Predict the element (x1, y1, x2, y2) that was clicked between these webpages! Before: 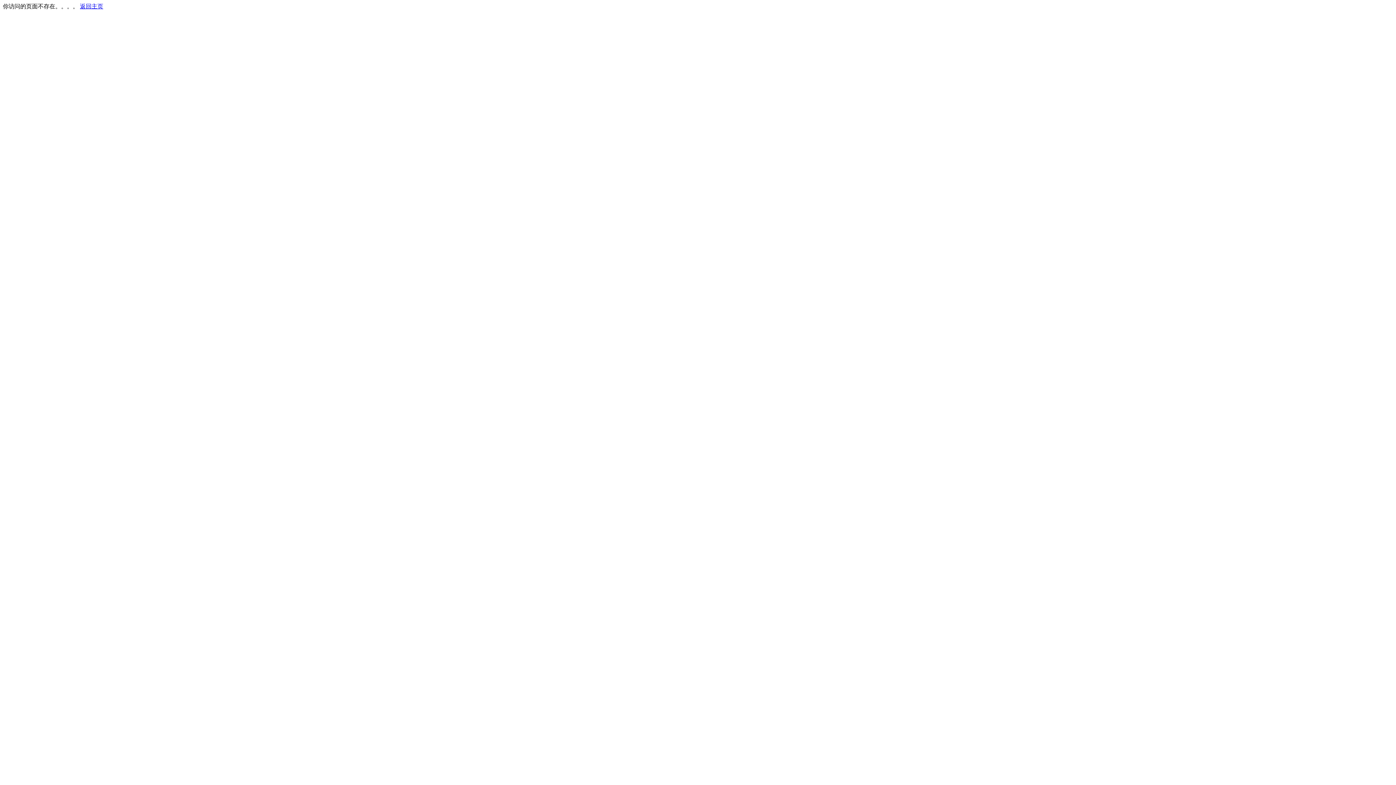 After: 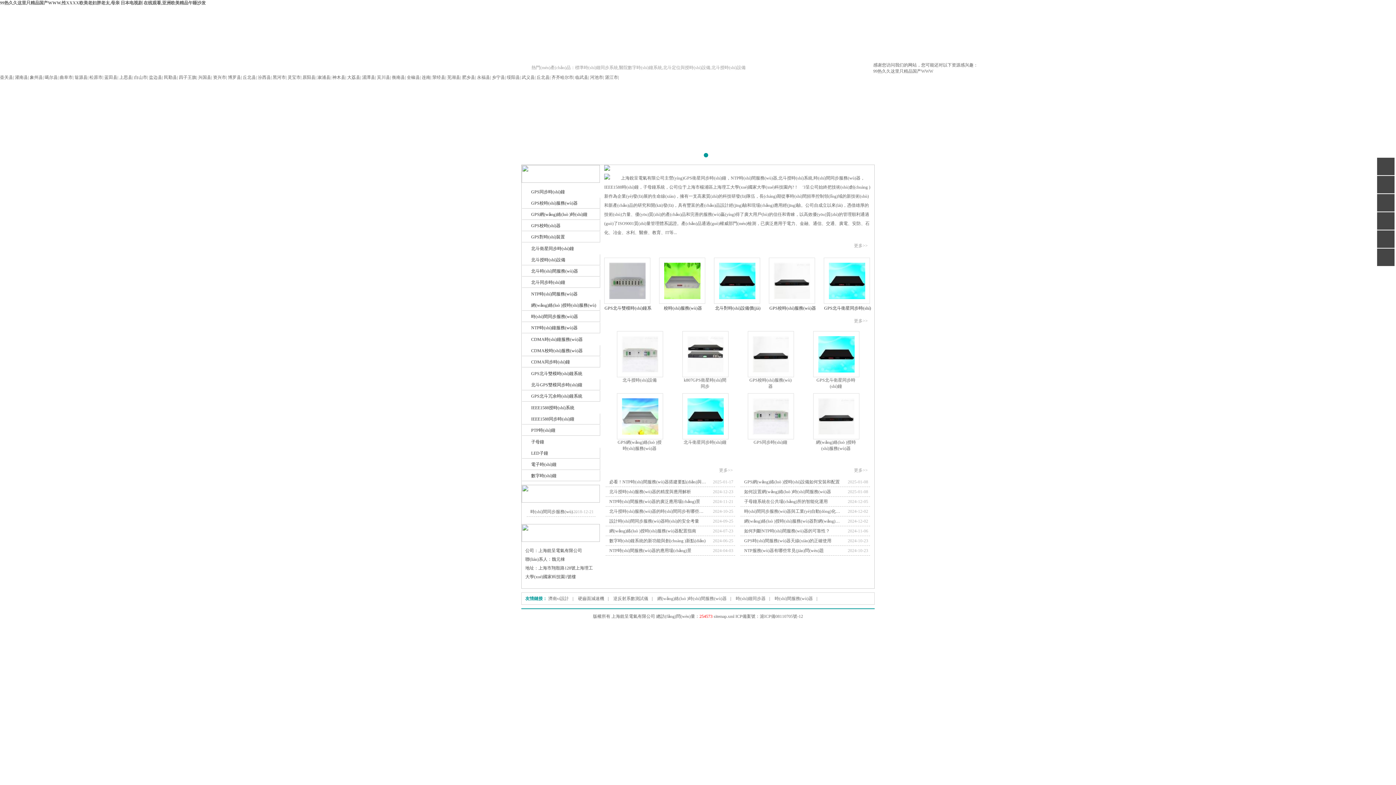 Action: label: 返回主页 bbox: (80, 3, 103, 9)